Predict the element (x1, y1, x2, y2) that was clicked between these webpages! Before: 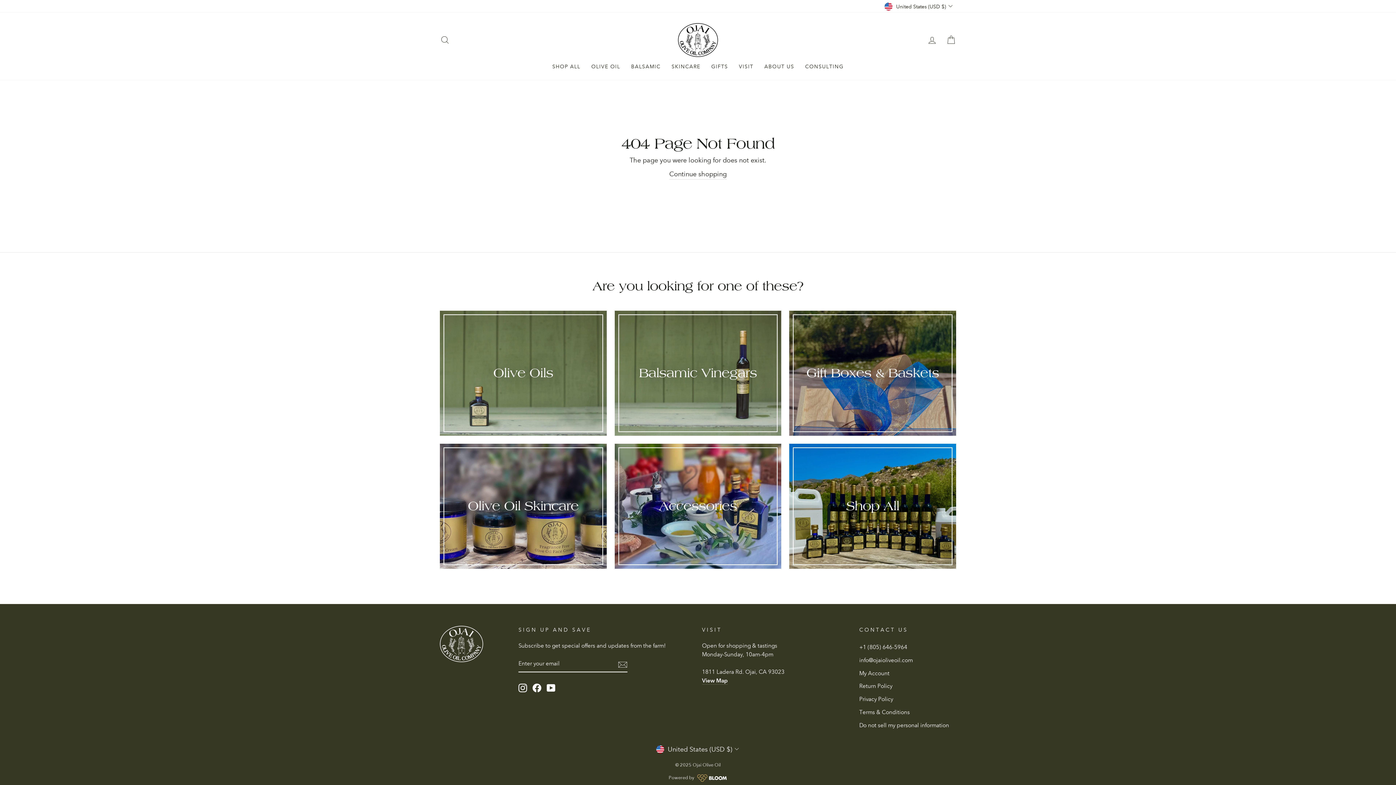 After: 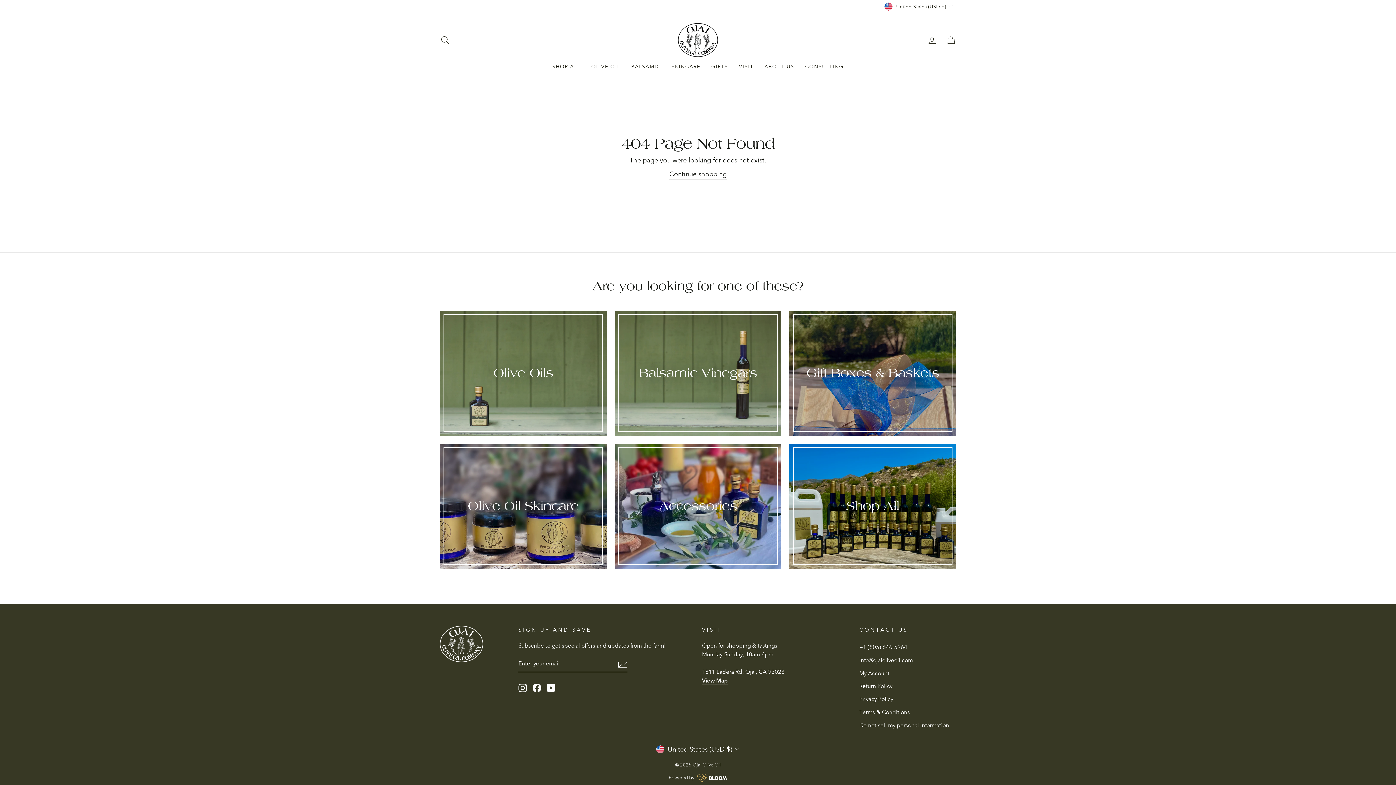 Action: bbox: (859, 654, 912, 666) label: info@ojaioliveoil.com